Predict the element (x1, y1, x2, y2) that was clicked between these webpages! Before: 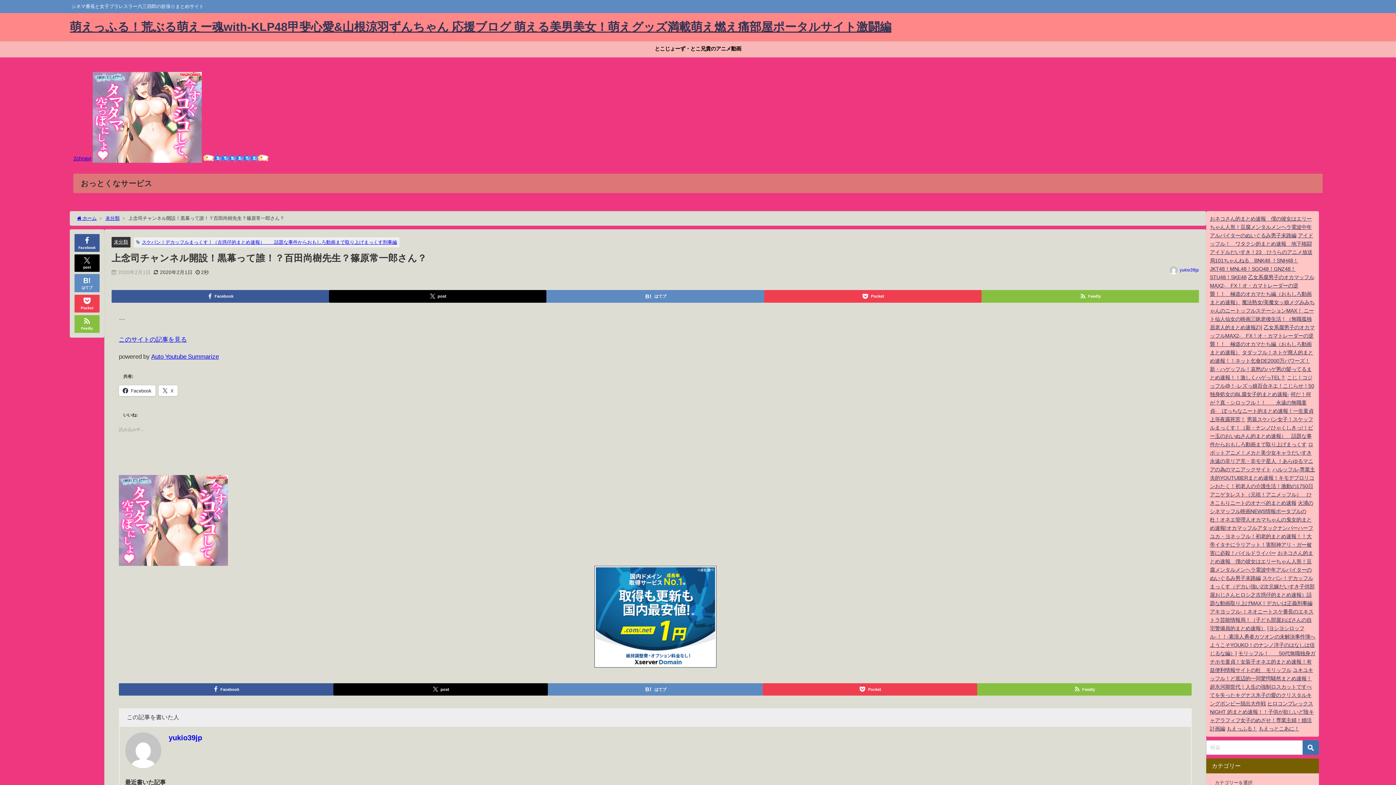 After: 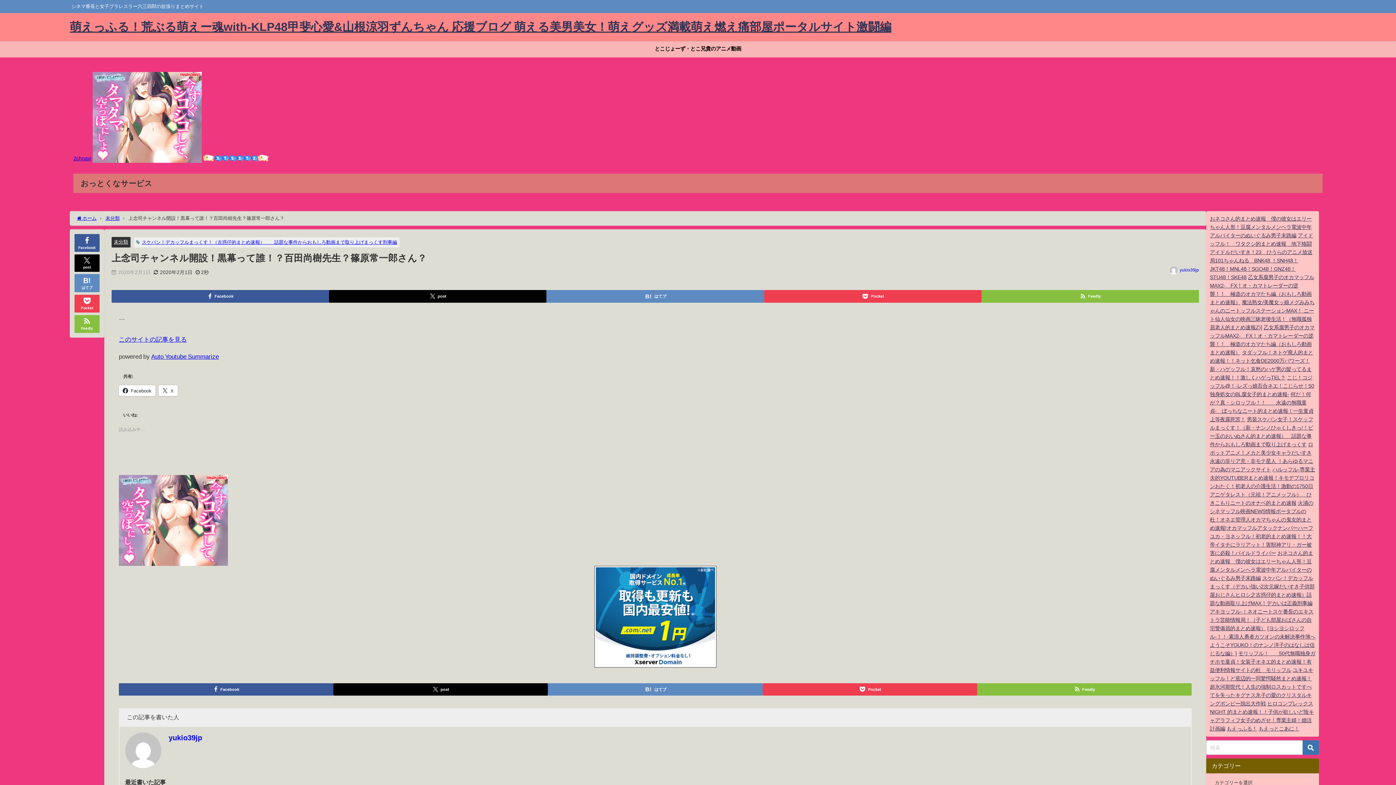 Action: label: 2chnavi bbox: (73, 156, 91, 161)